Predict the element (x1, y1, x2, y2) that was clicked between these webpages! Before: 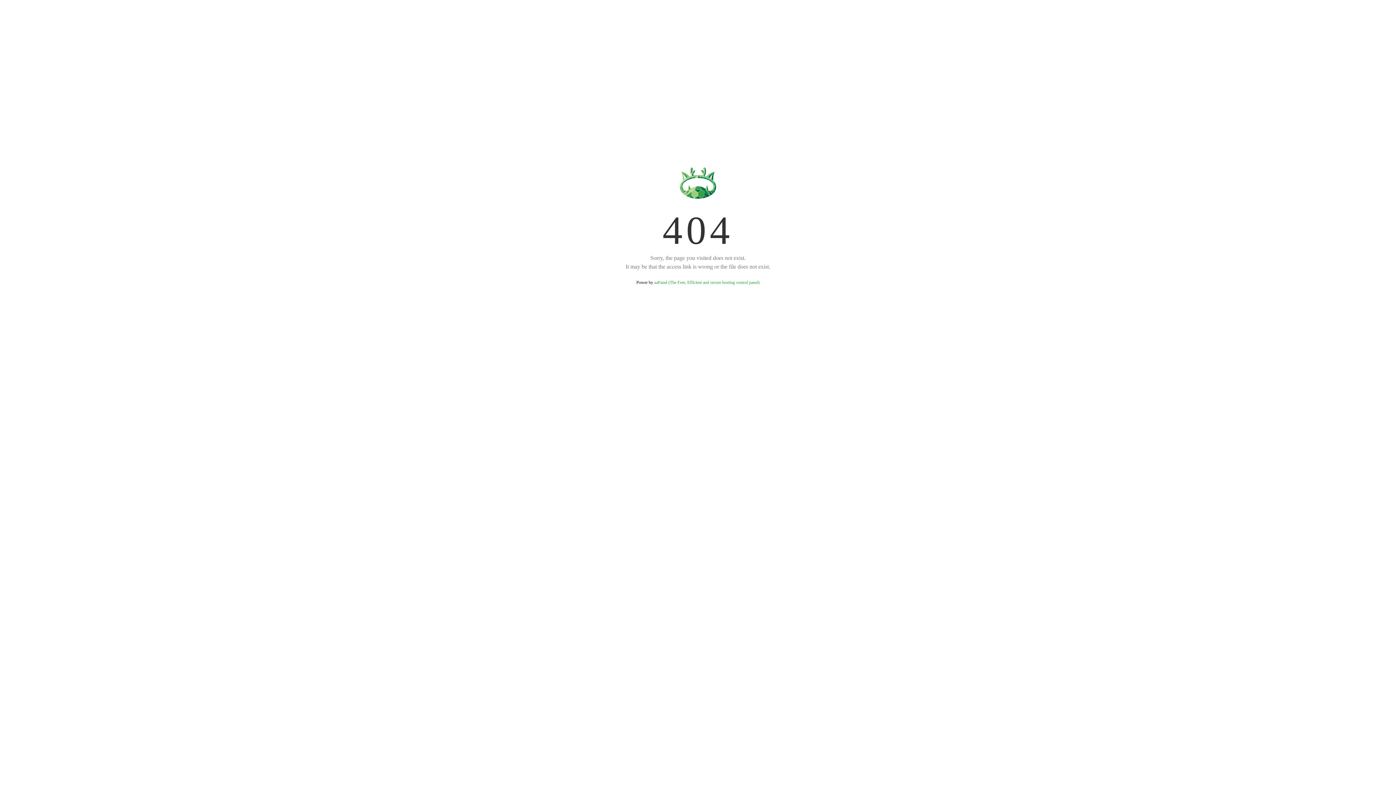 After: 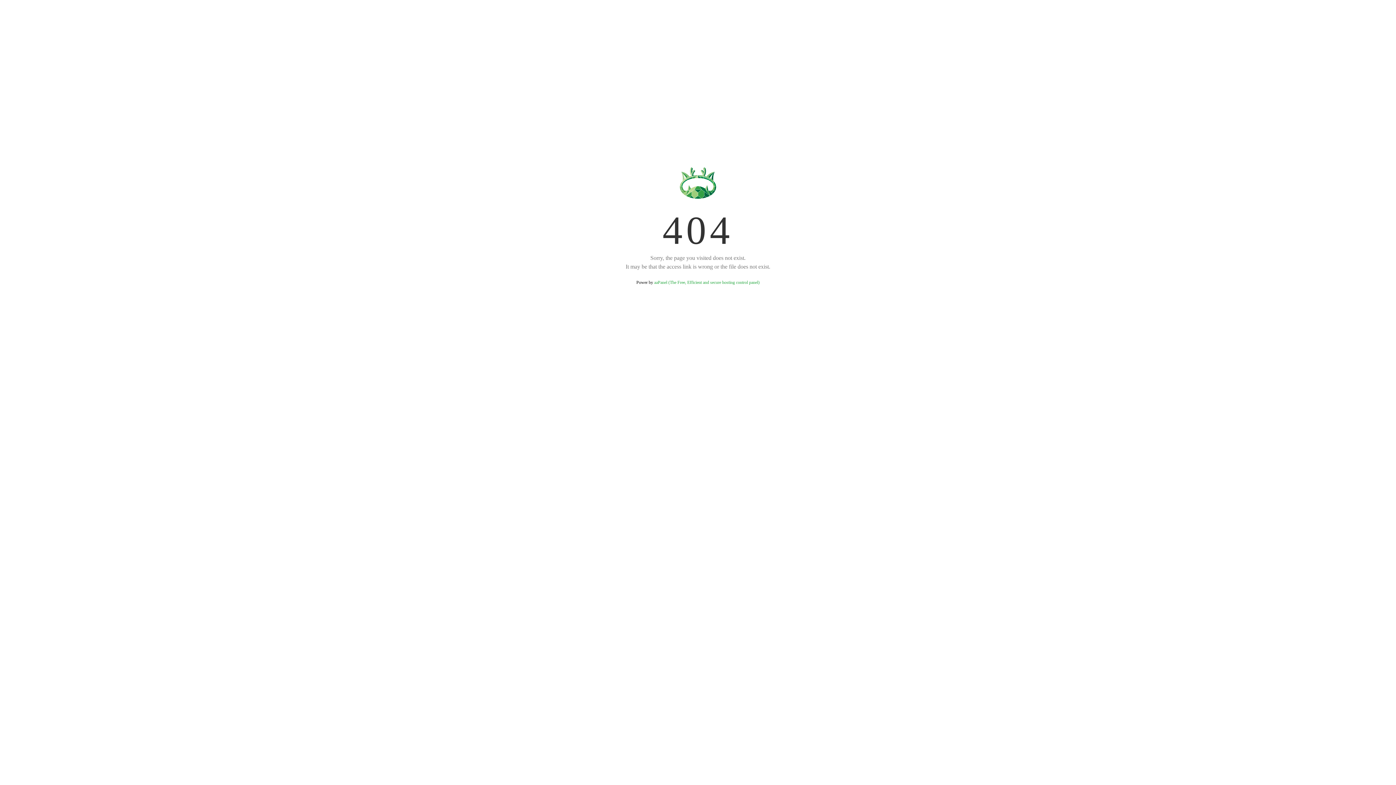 Action: label: aaPanel (The Free, Efficient and secure hosting control panel) bbox: (654, 280, 759, 285)